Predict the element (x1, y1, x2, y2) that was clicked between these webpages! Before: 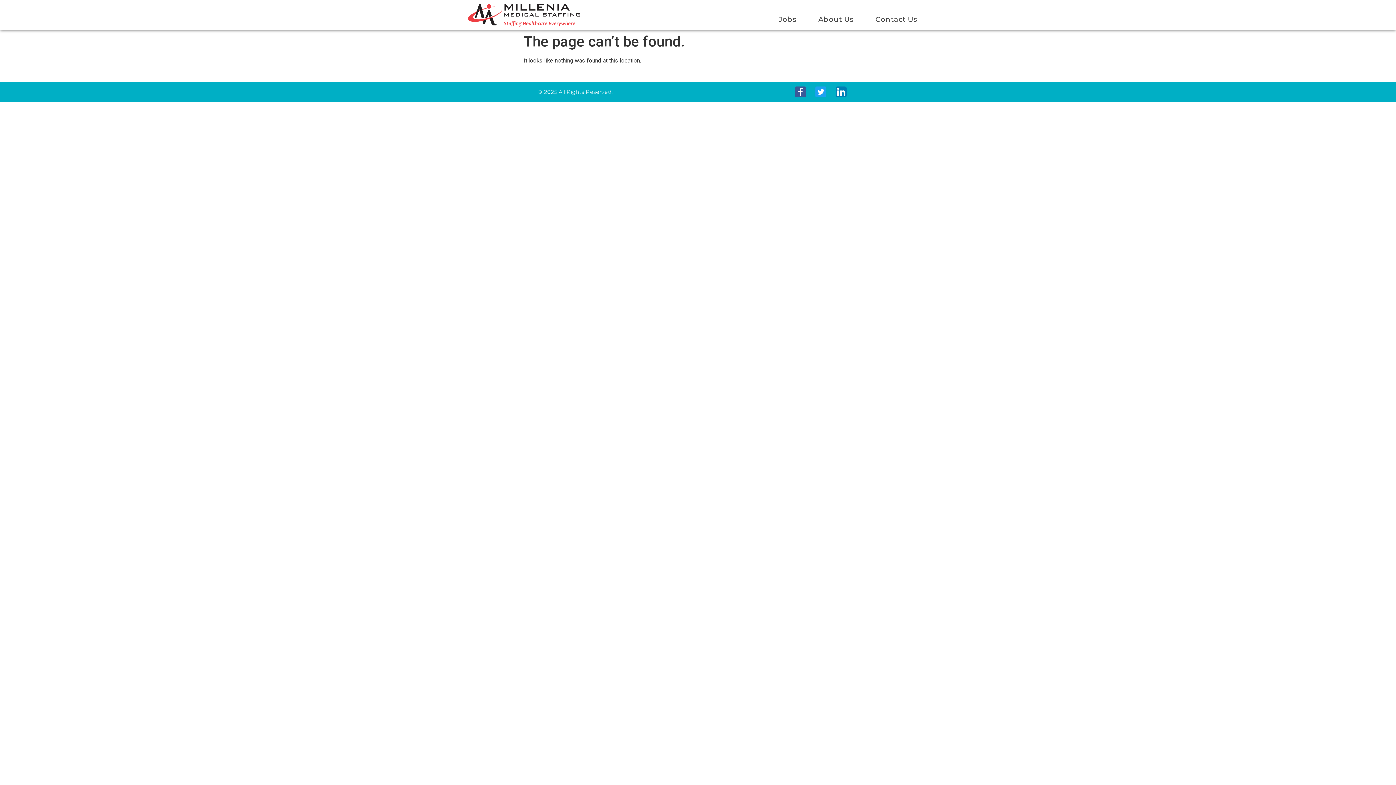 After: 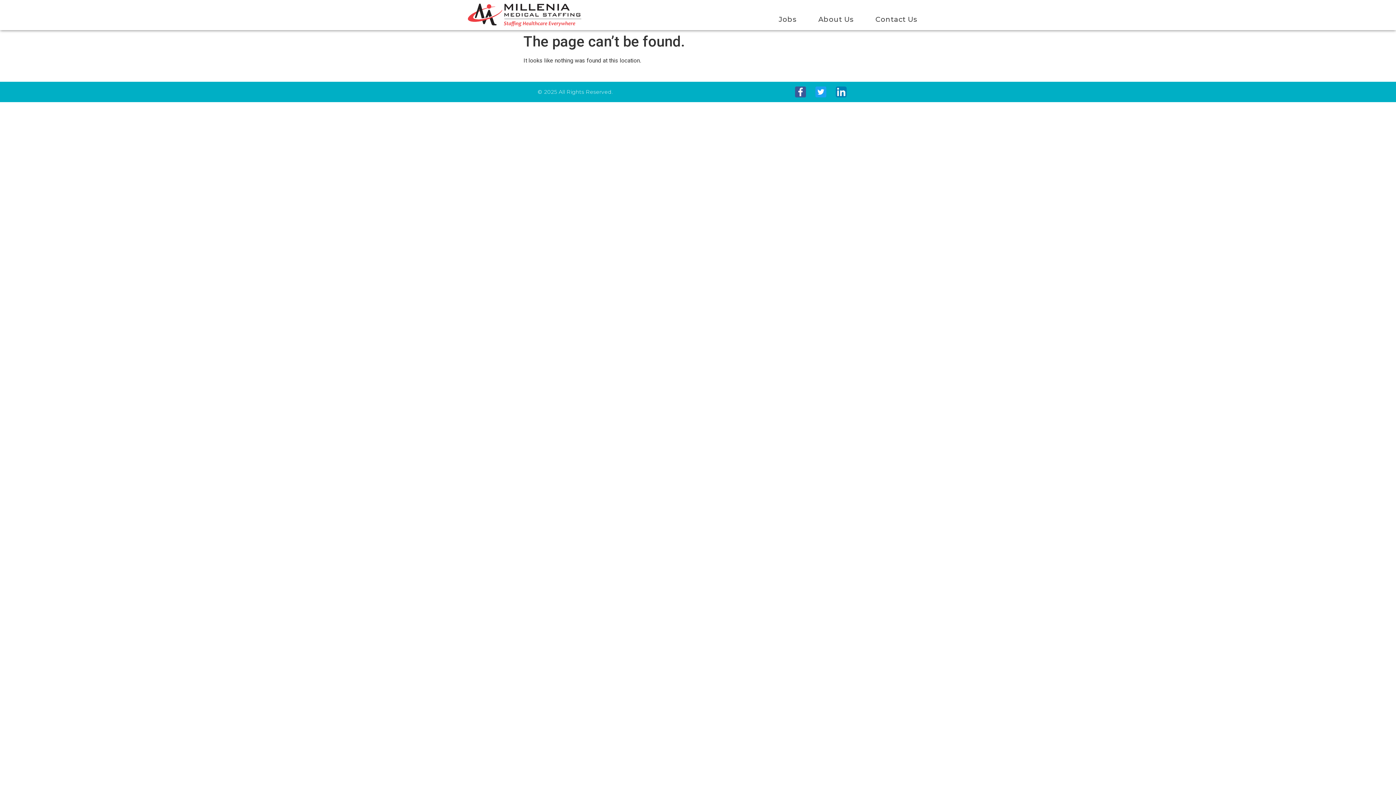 Action: bbox: (468, 3, 694, 26)